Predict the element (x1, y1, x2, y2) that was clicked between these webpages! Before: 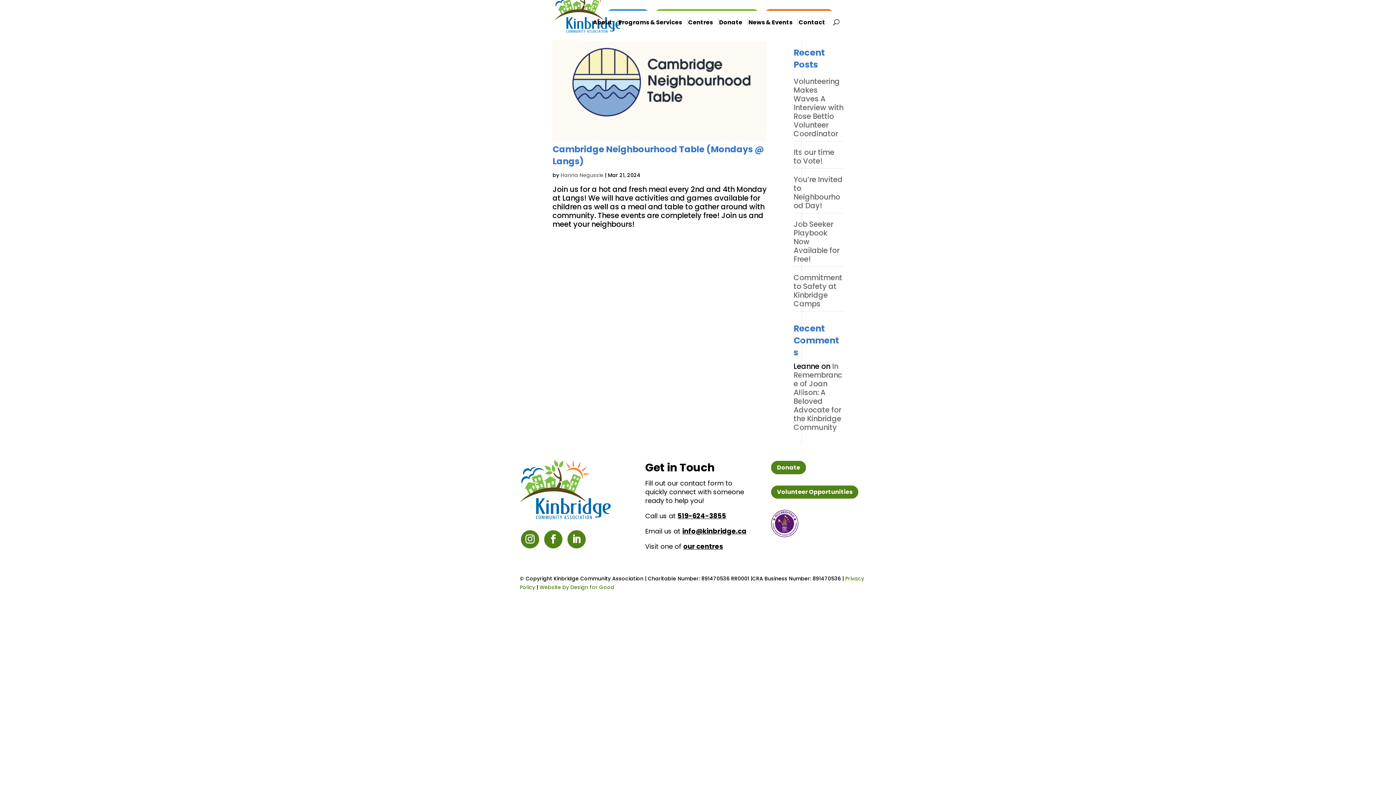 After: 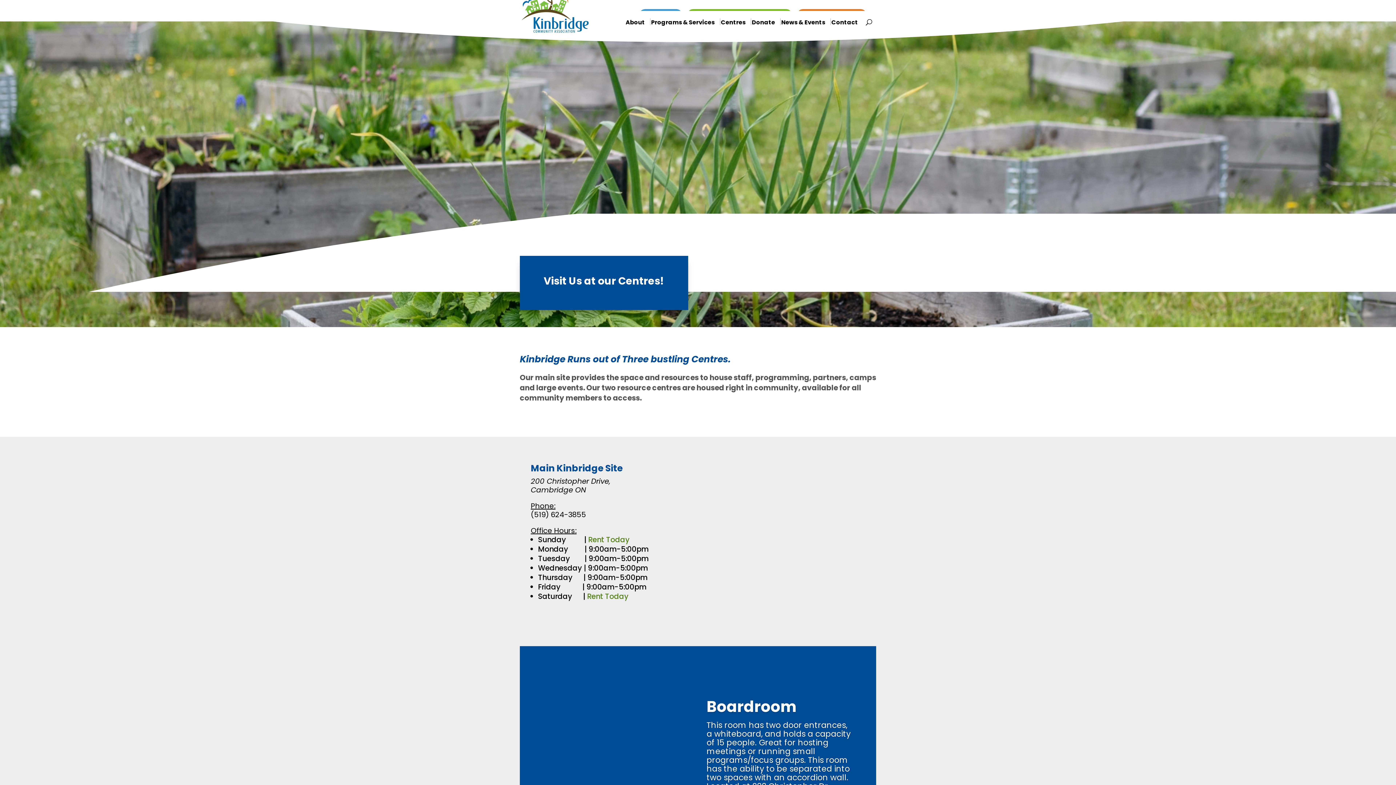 Action: label: our centres bbox: (683, 542, 723, 551)